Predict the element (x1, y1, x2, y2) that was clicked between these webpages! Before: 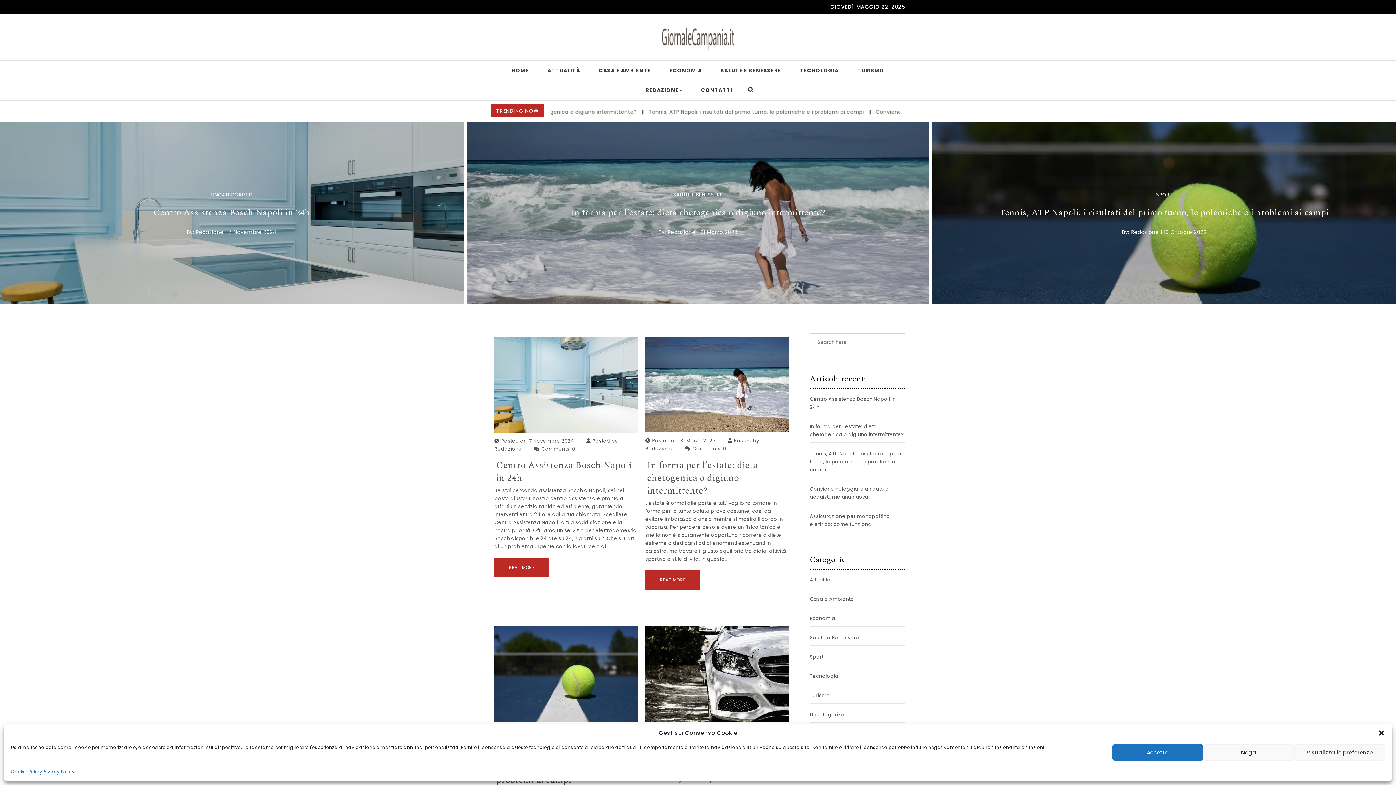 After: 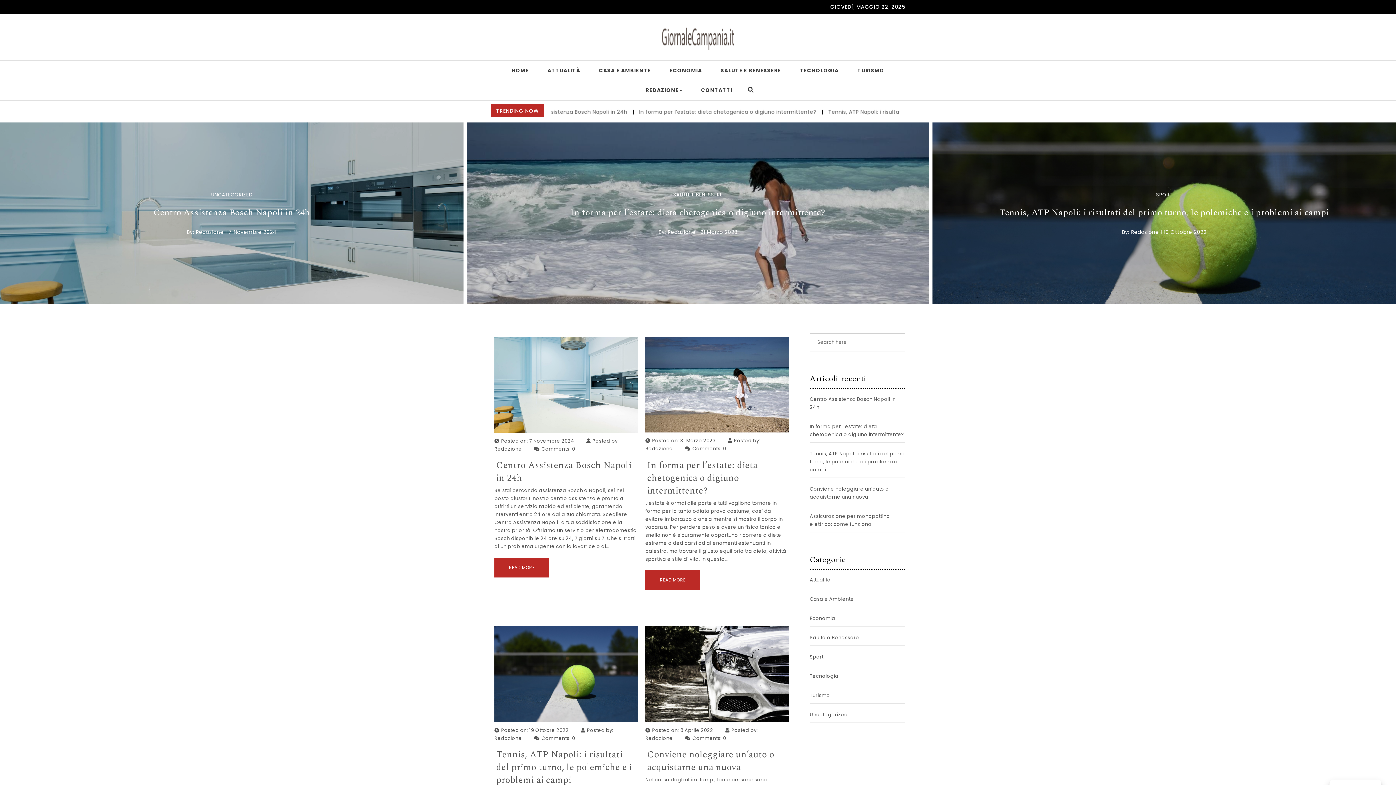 Action: bbox: (1203, 744, 1294, 761) label: Nega